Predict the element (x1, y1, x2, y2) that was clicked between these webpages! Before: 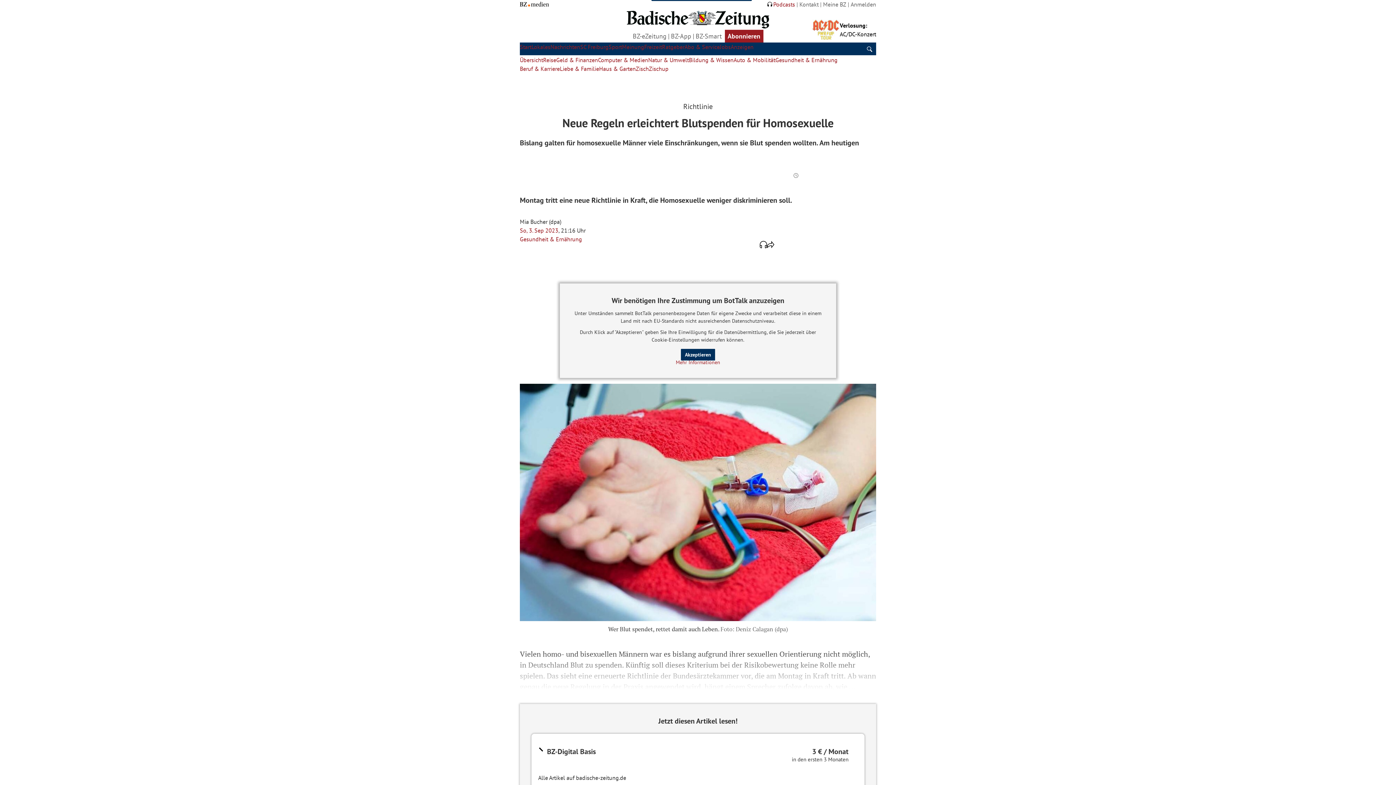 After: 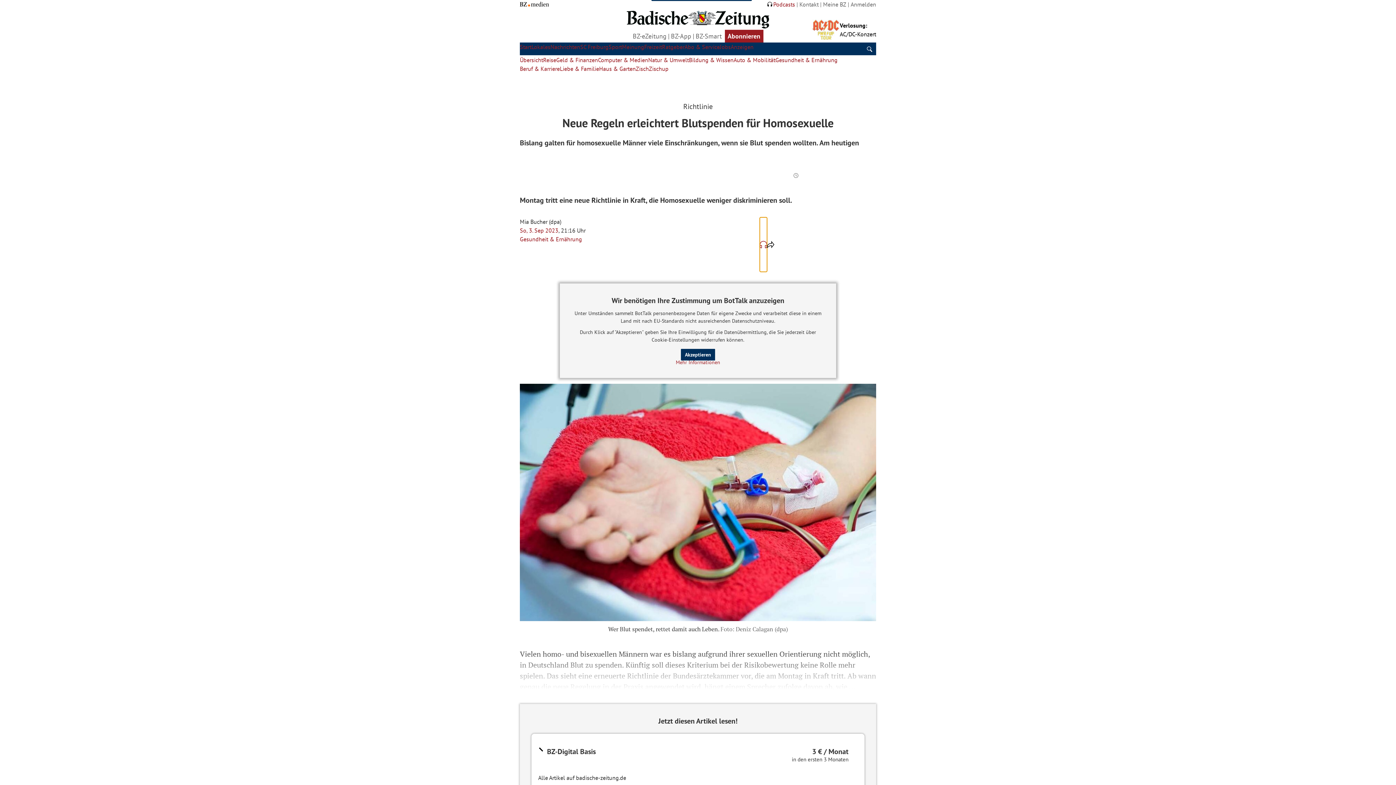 Action: label: Artikelvorlesen lassen bbox: (760, 217, 767, 272)